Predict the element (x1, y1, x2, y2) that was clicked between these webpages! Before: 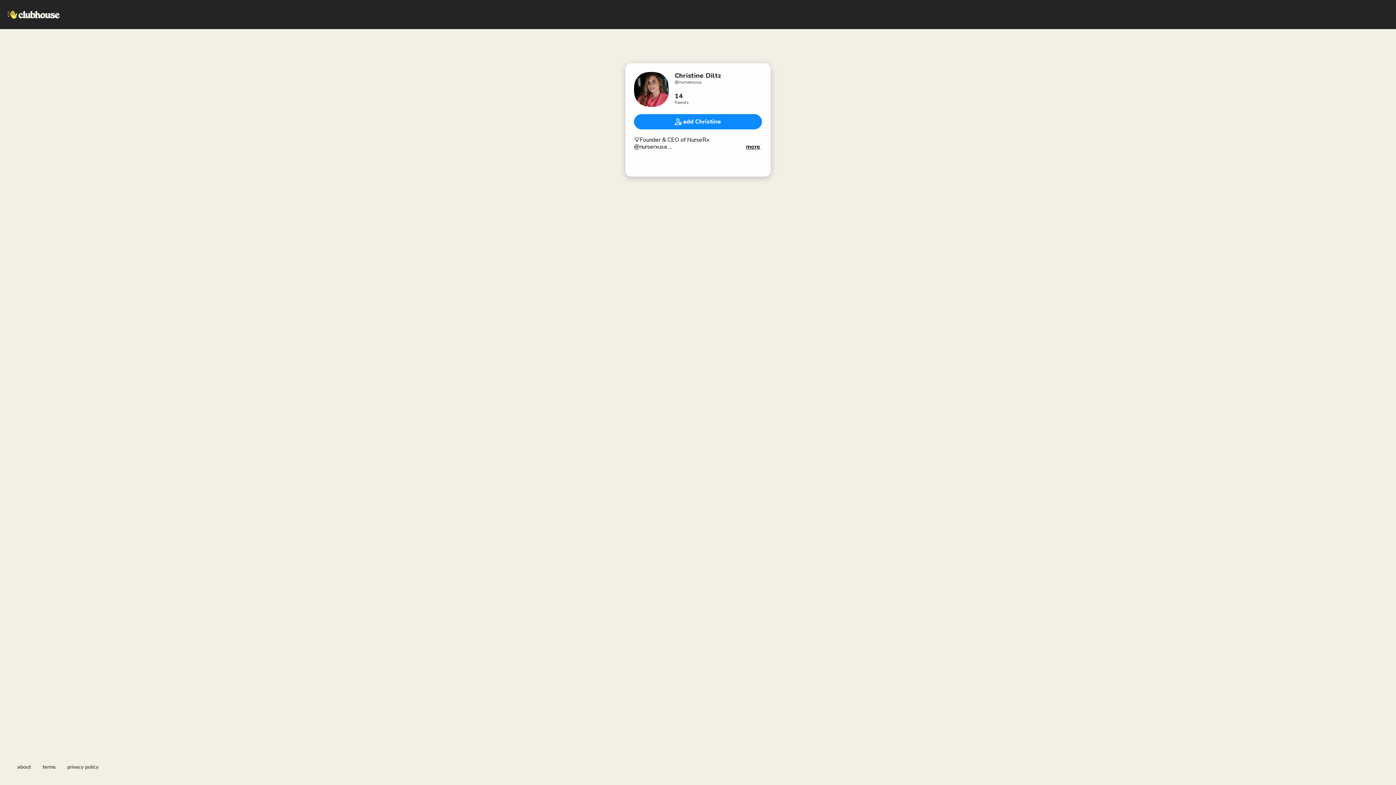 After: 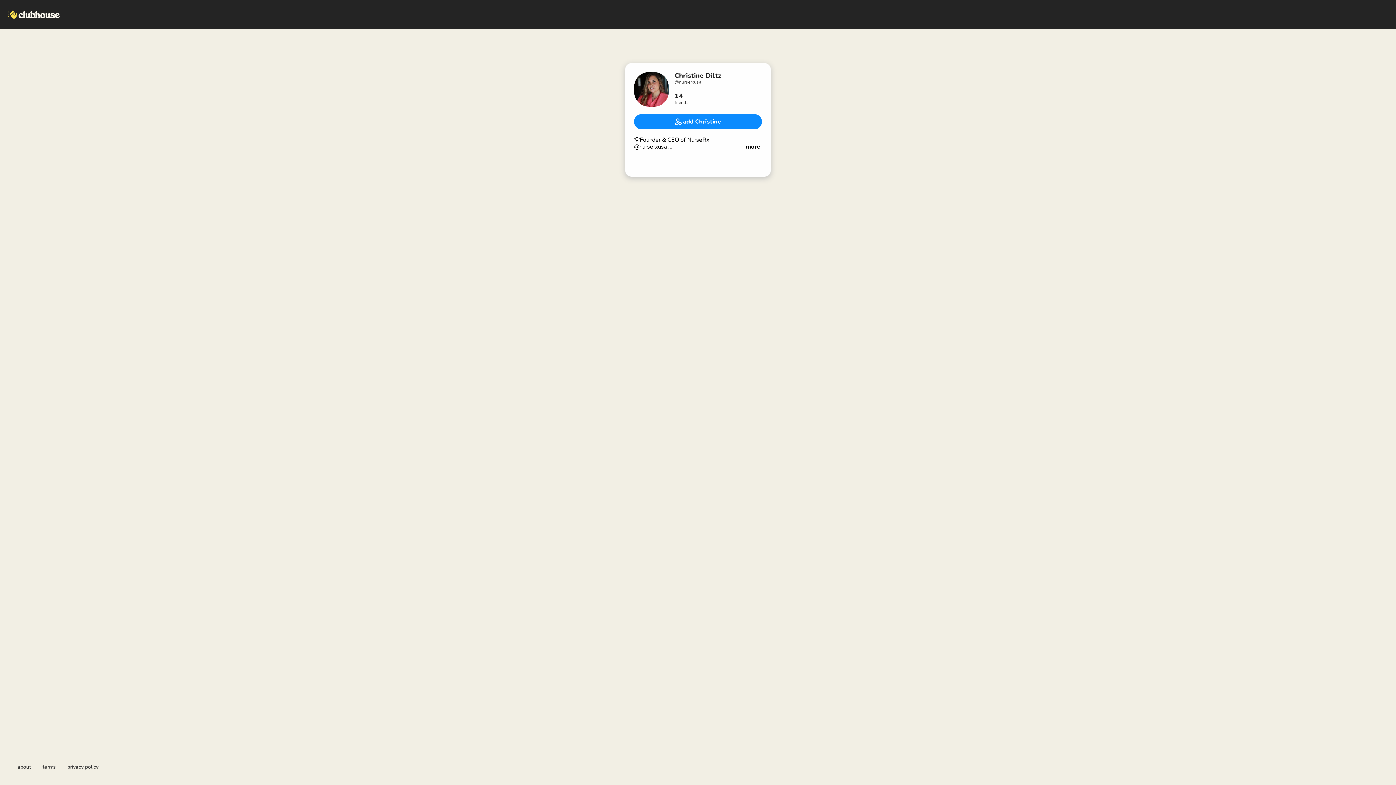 Action: label: about bbox: (17, 764, 30, 770)